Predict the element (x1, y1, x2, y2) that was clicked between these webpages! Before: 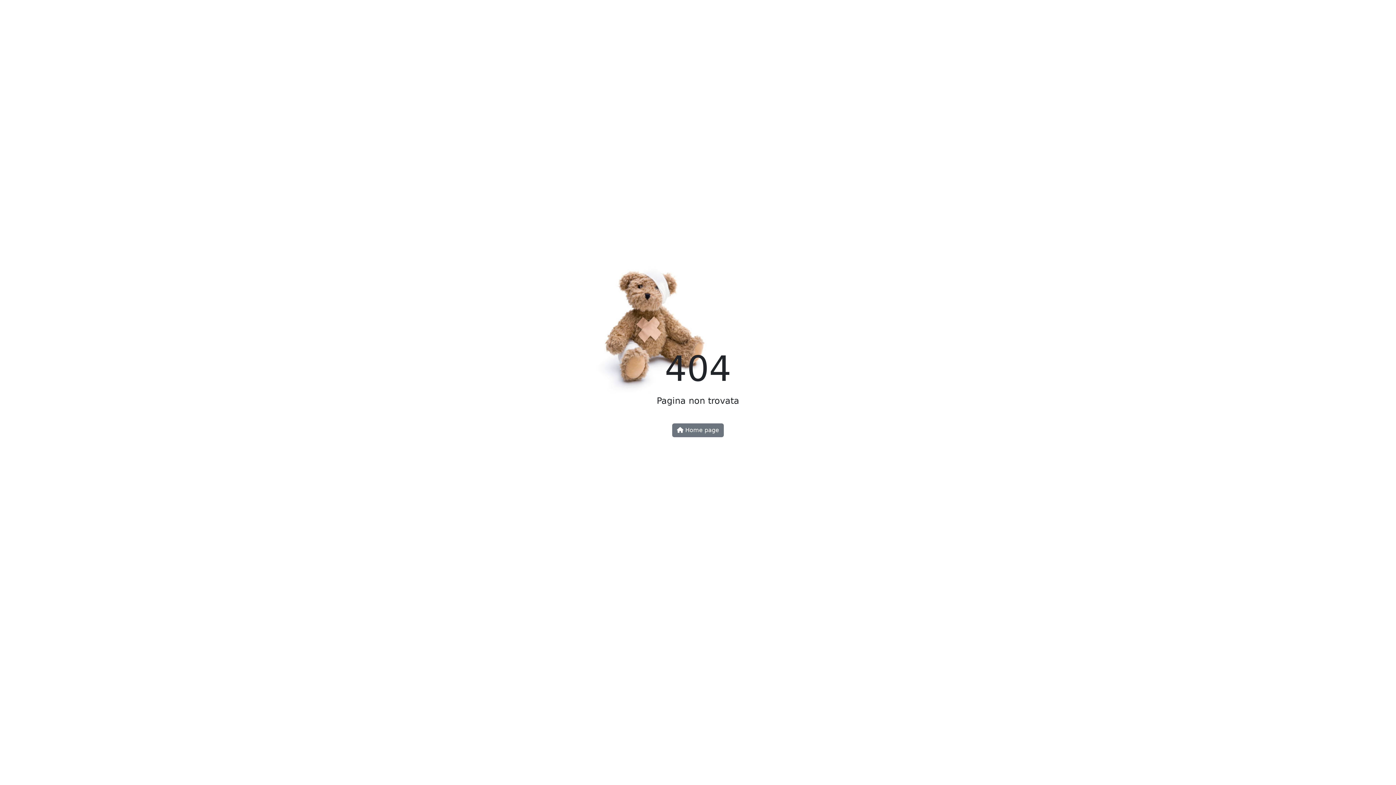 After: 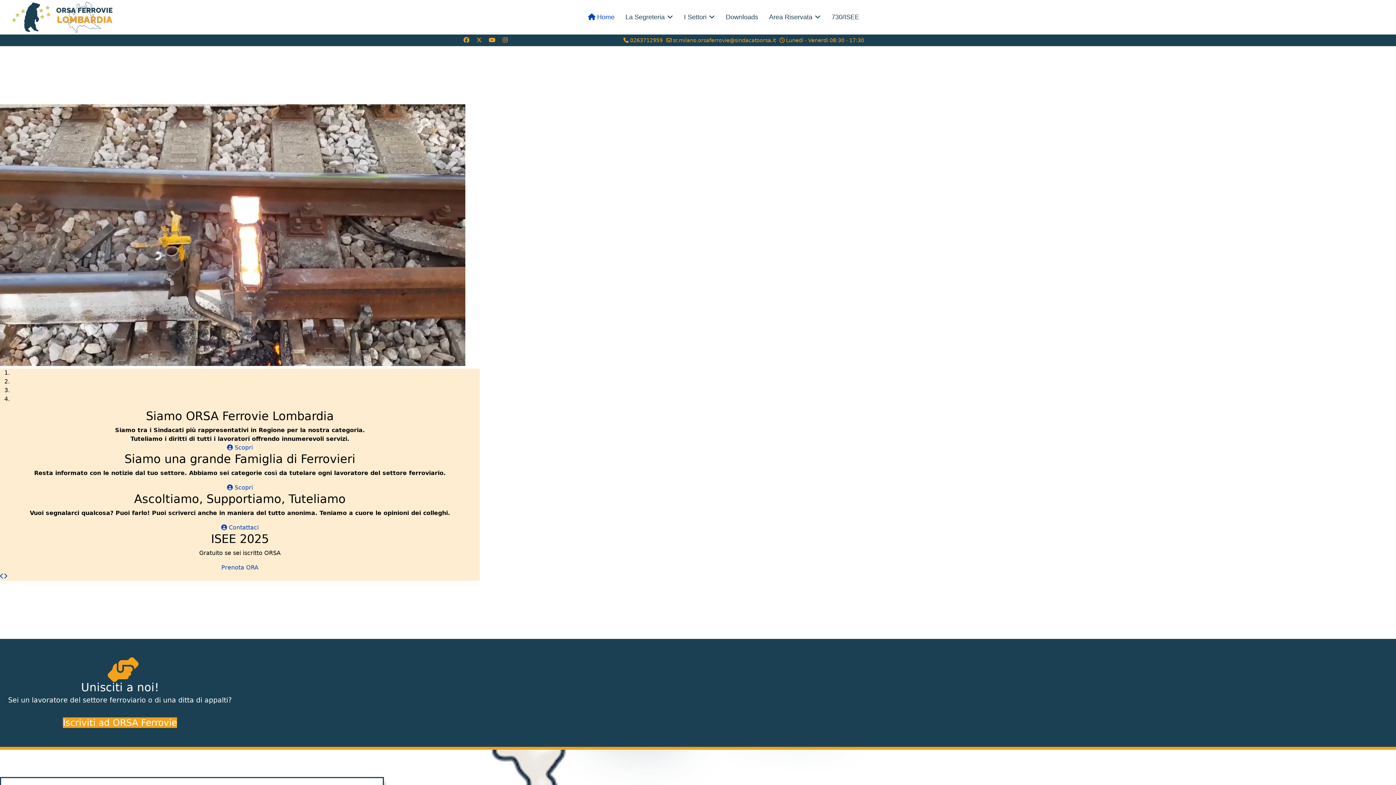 Action: bbox: (672, 423, 724, 437) label:  Home page